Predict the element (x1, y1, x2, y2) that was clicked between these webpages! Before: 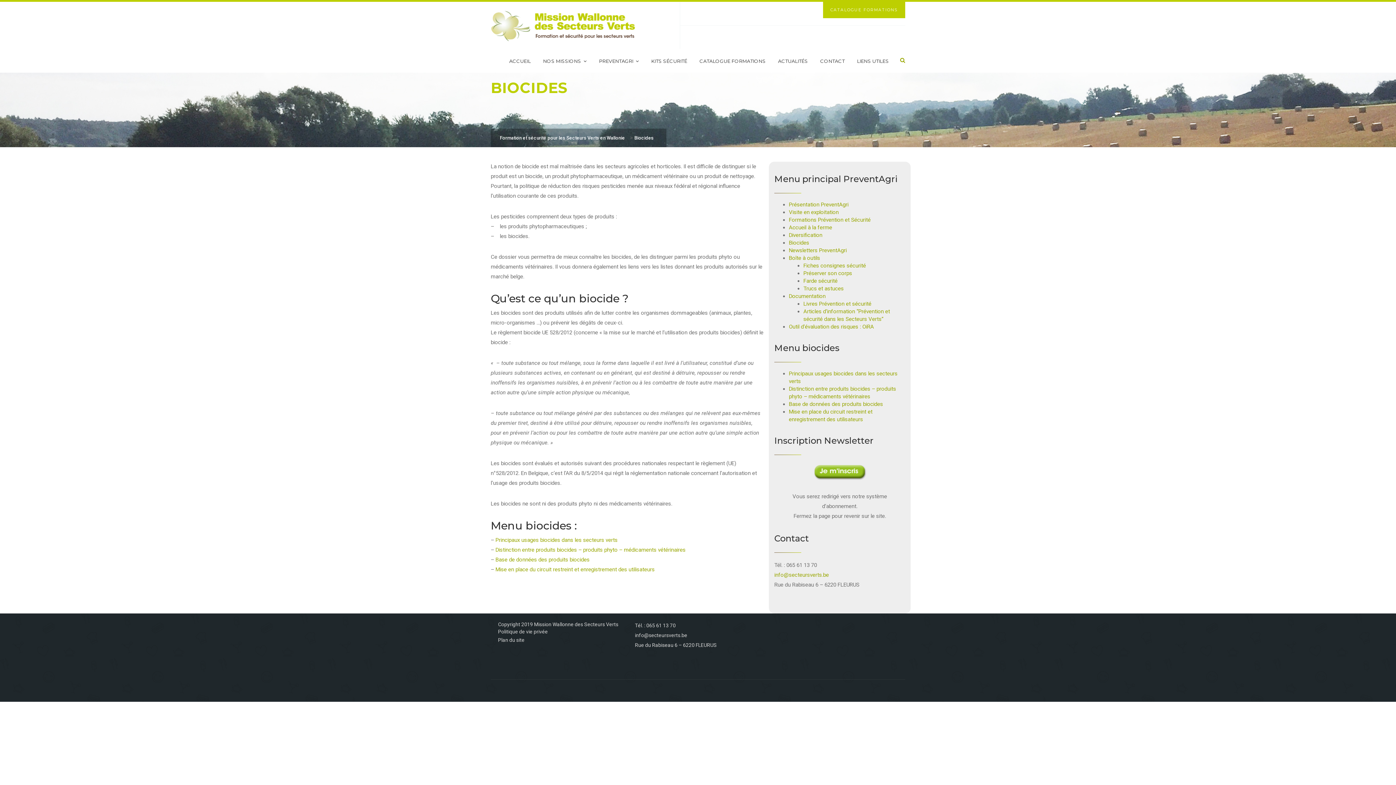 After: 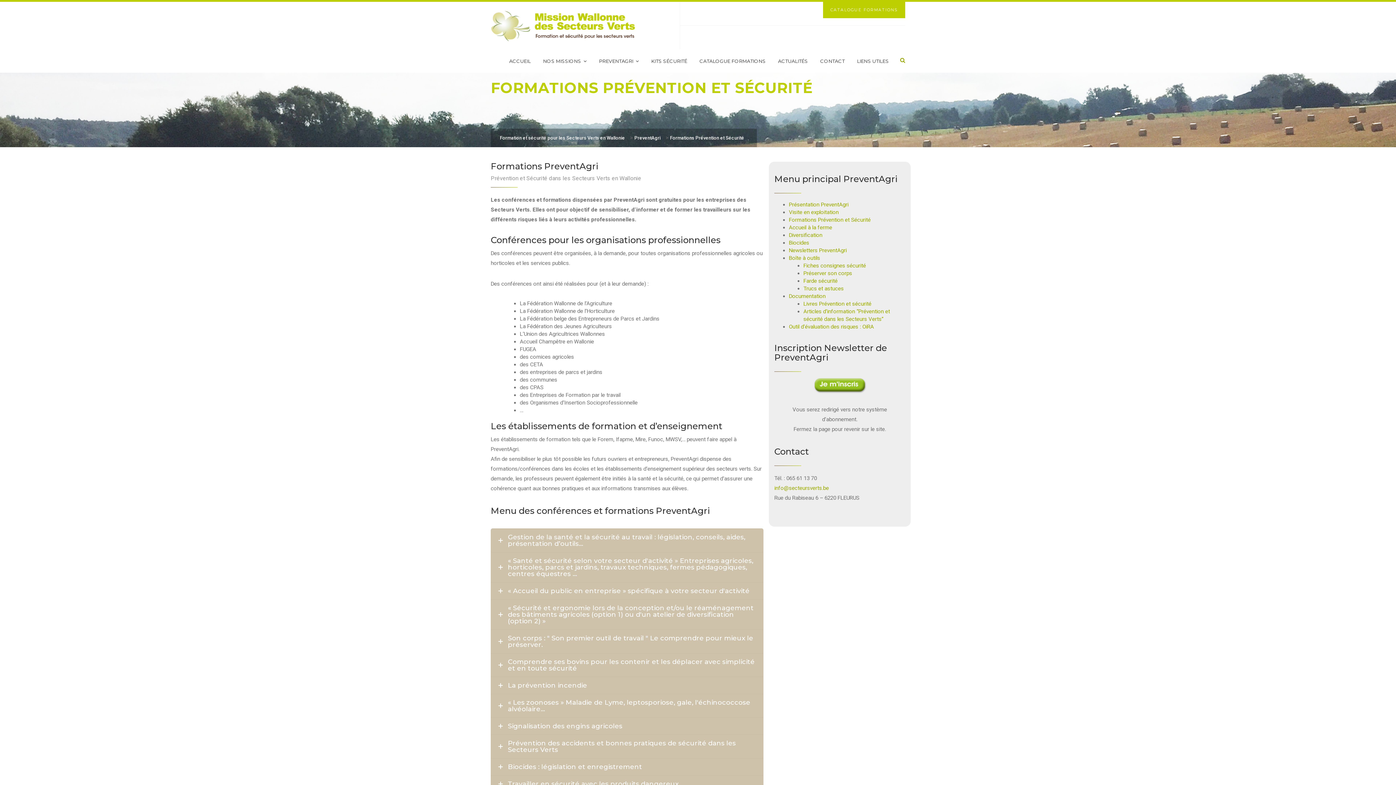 Action: bbox: (789, 216, 870, 223) label: Formations Prévention et Sécurité